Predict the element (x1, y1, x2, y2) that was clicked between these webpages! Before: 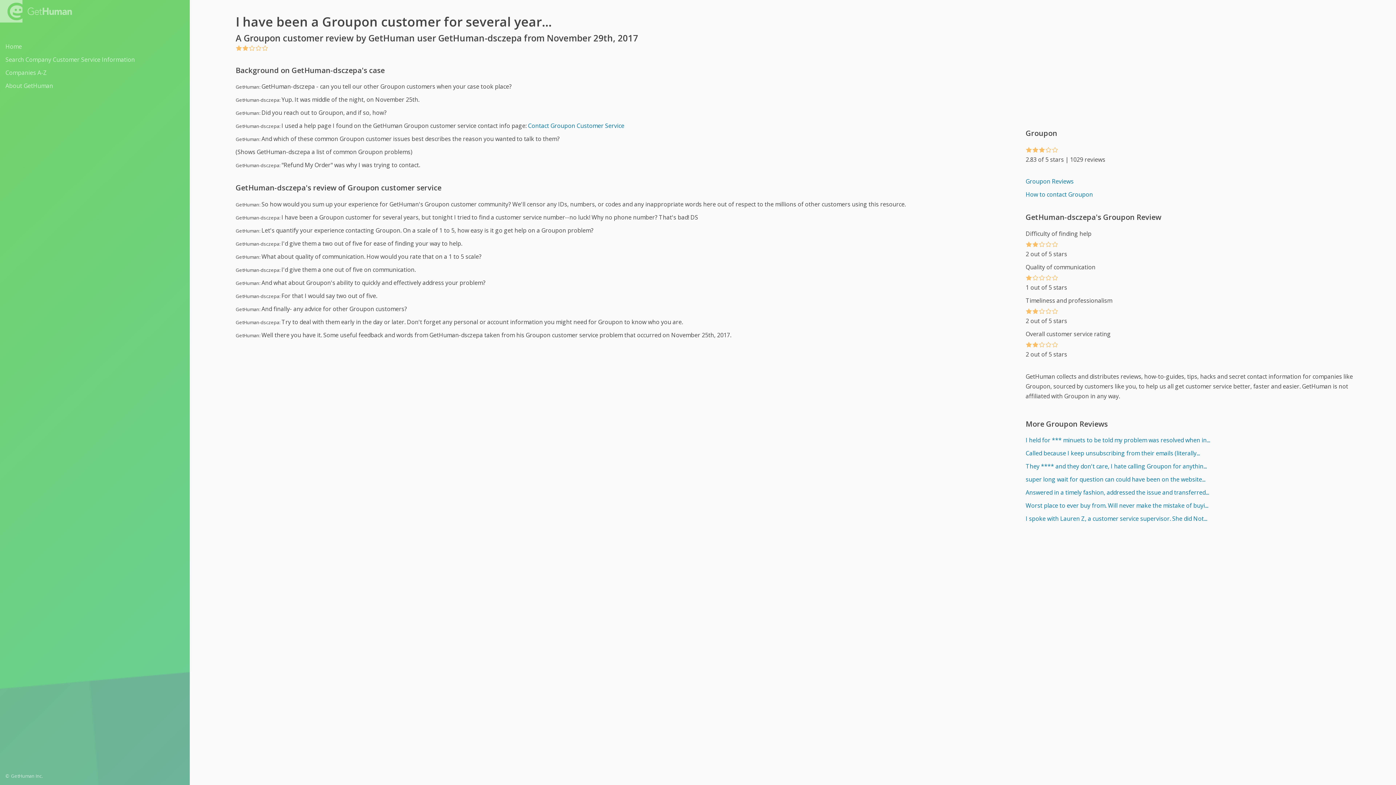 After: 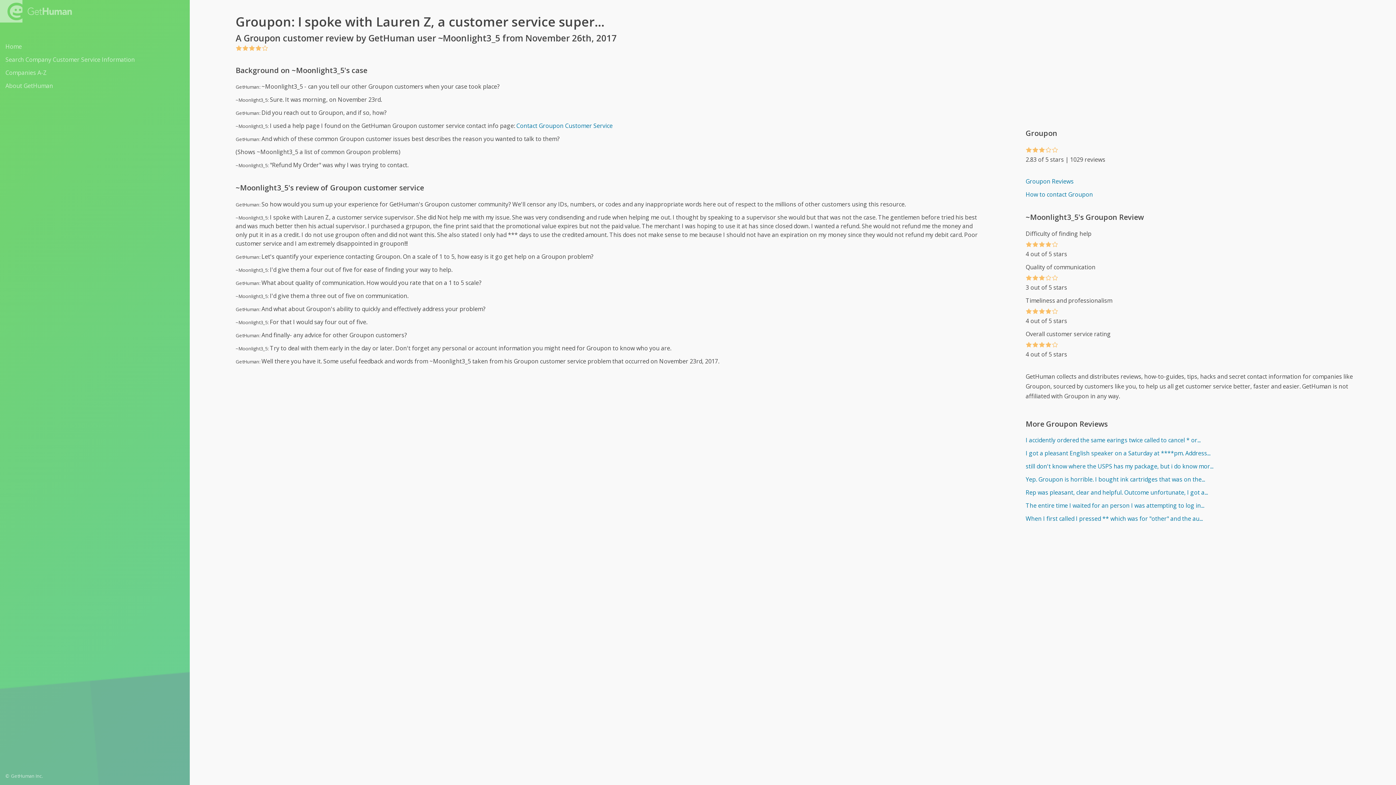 Action: bbox: (1025, 513, 1369, 524) label: I spoke with Lauren Z, a customer service supervisor. She did Not...